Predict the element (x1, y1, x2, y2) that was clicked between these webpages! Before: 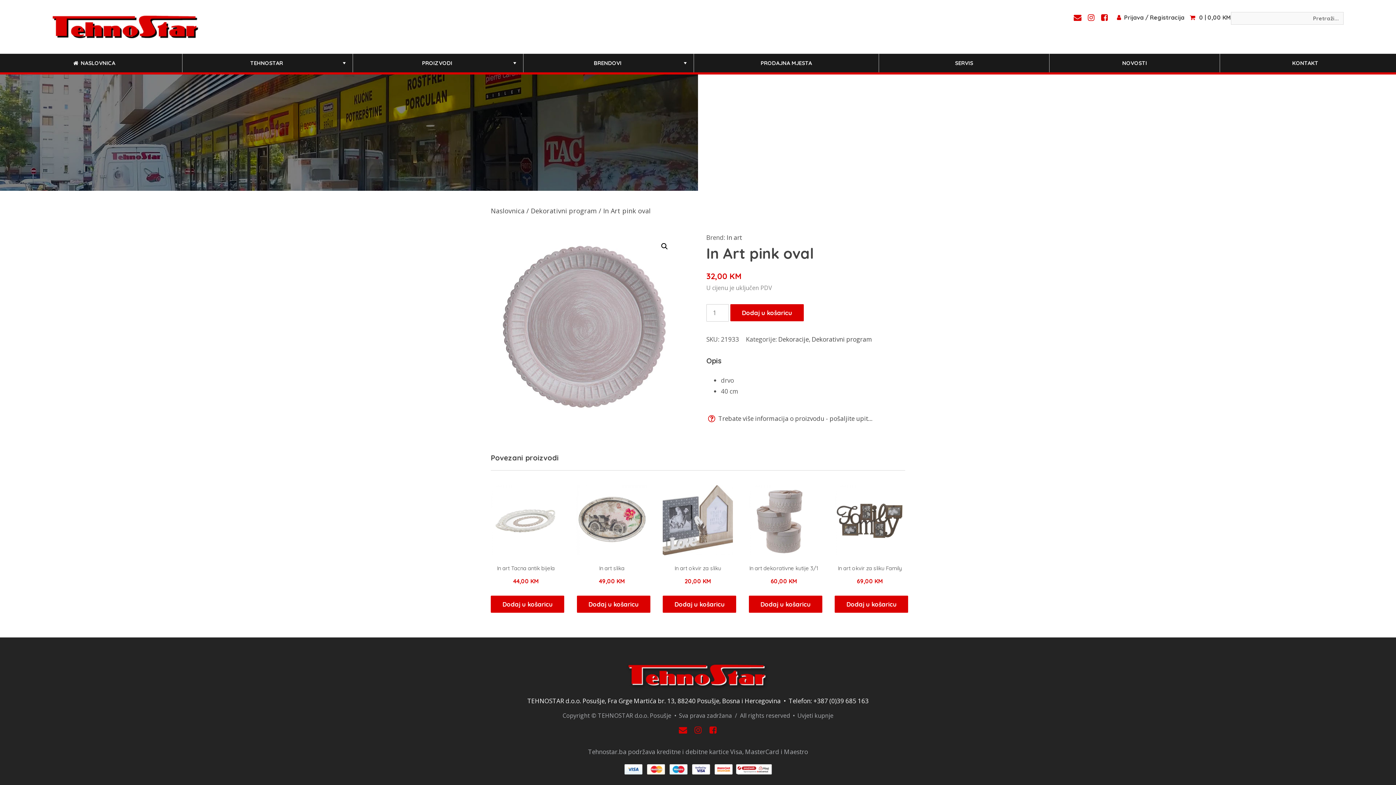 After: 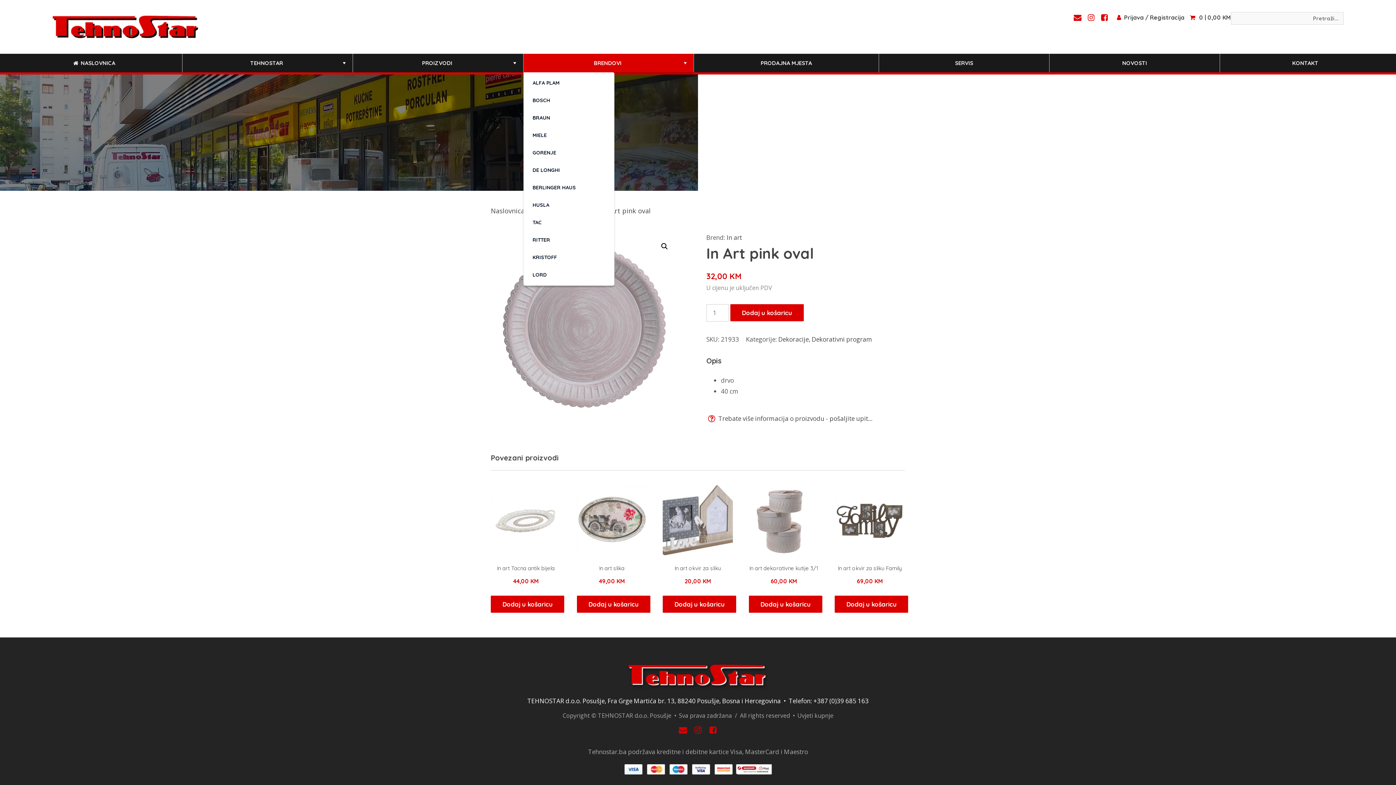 Action: bbox: (523, 53, 693, 72) label: +
BRENDOVI